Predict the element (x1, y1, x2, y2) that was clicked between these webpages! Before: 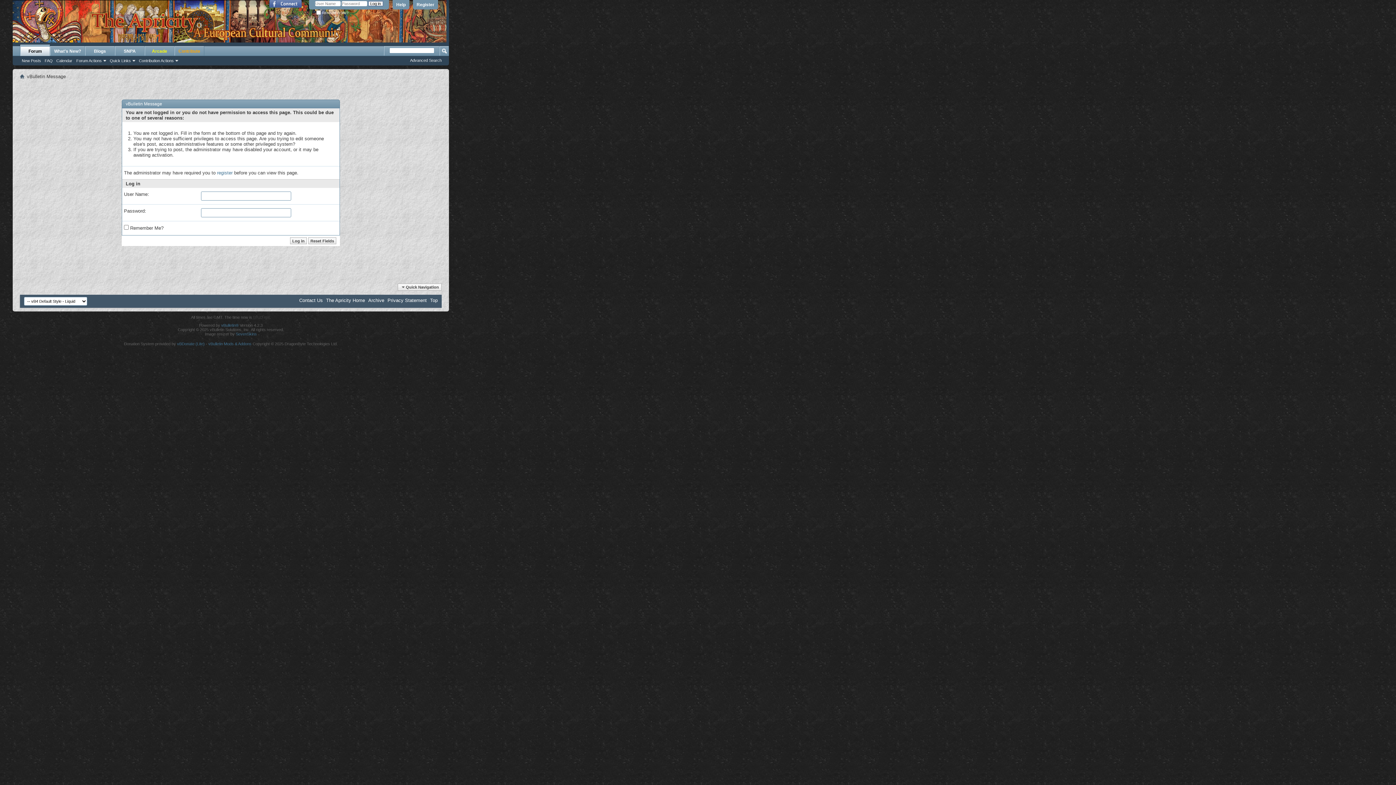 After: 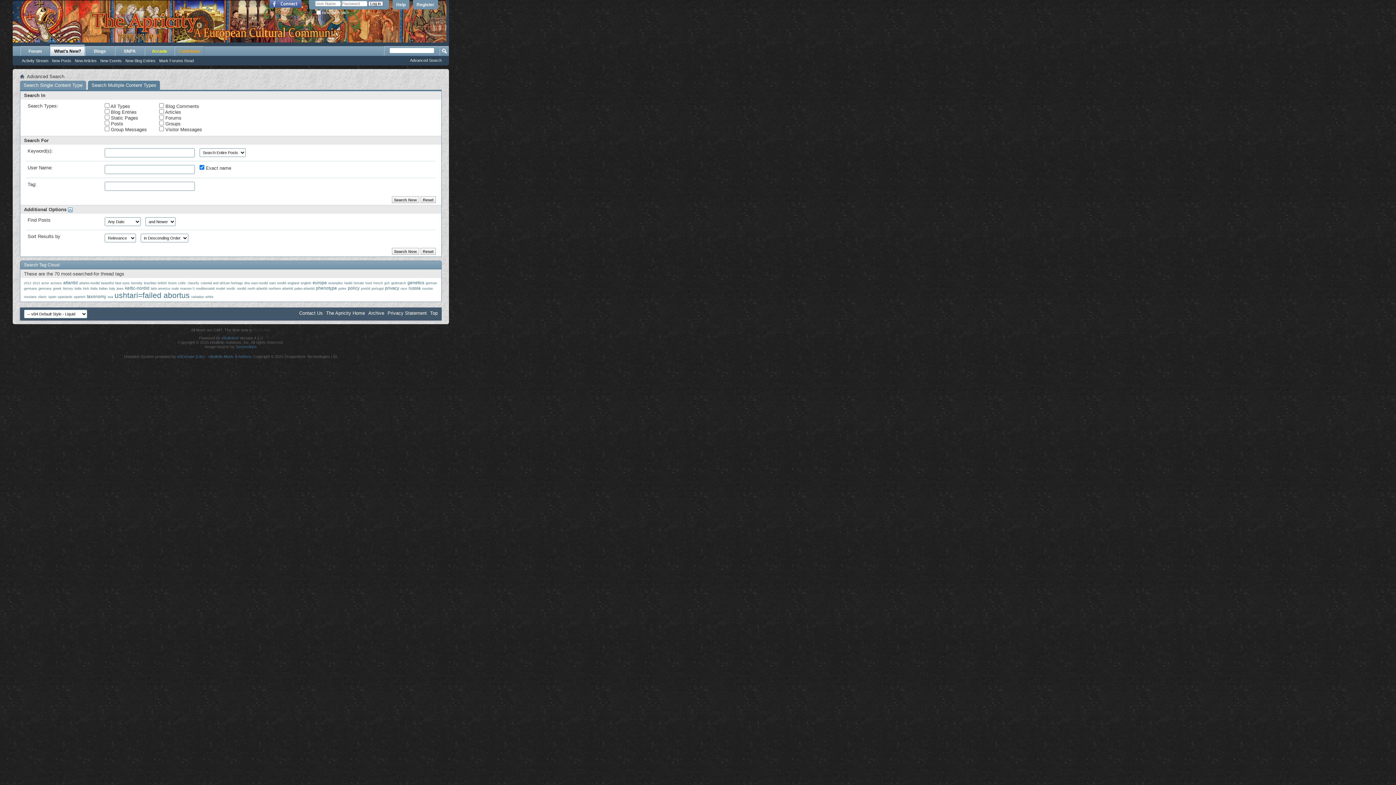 Action: label: Advanced Search bbox: (410, 58, 441, 62)